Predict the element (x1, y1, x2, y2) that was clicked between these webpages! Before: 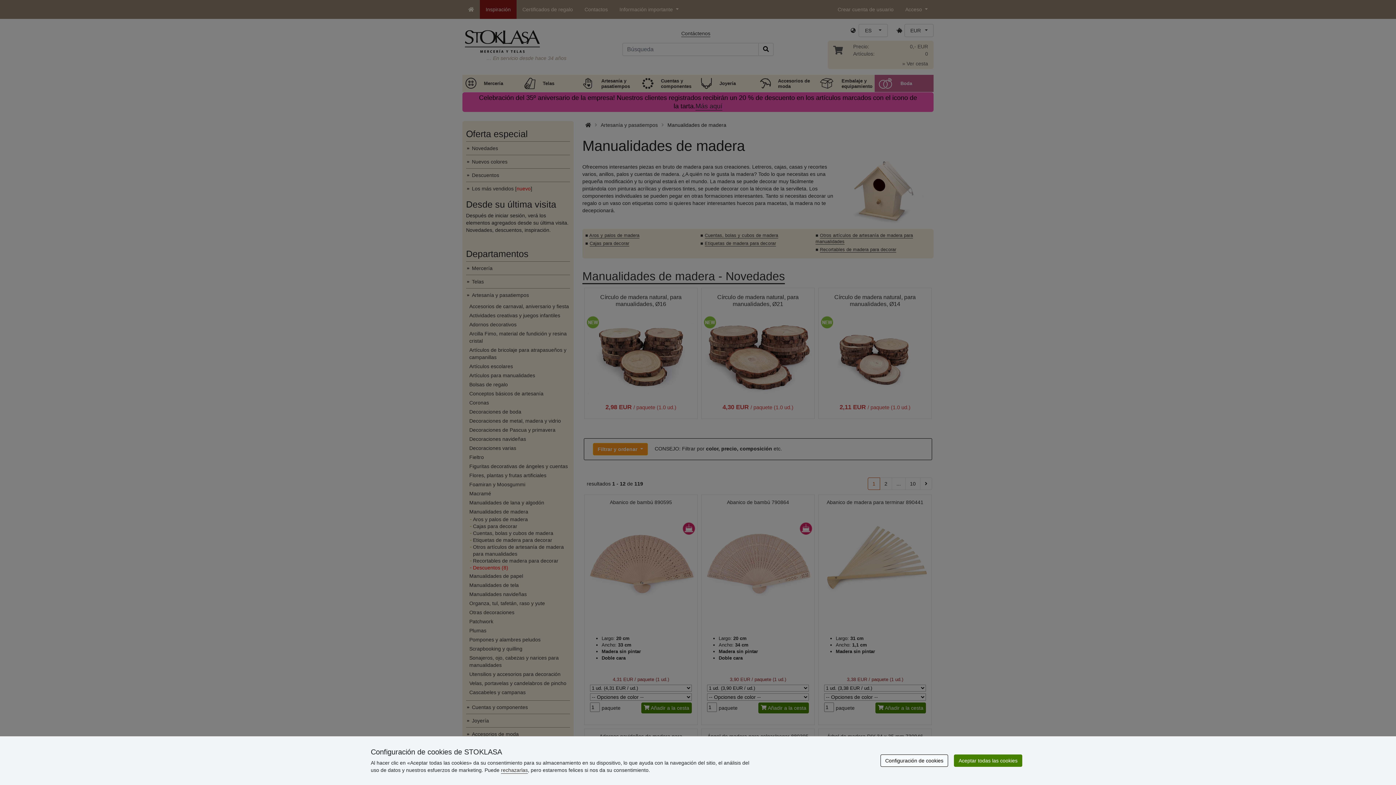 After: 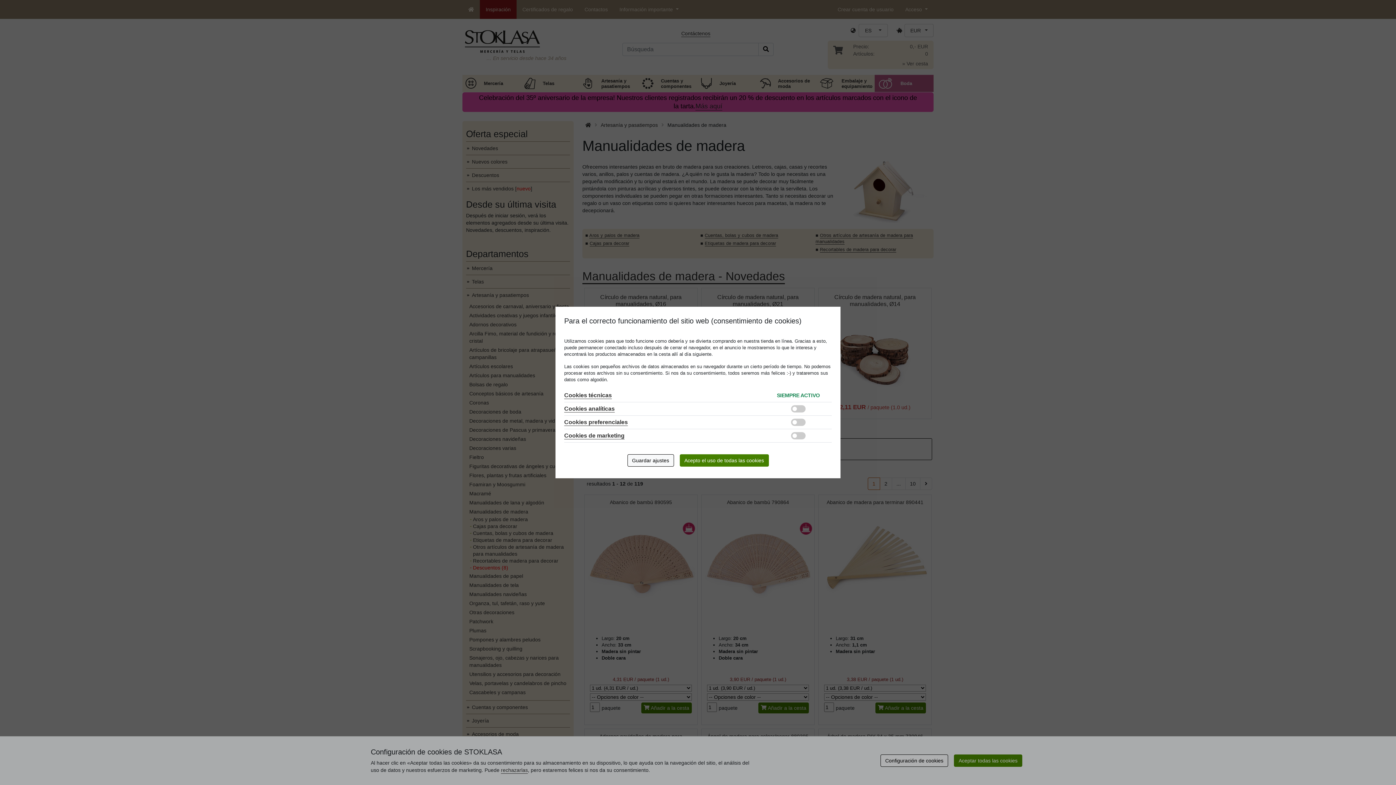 Action: bbox: (880, 754, 948, 767) label: Configuración de cookies